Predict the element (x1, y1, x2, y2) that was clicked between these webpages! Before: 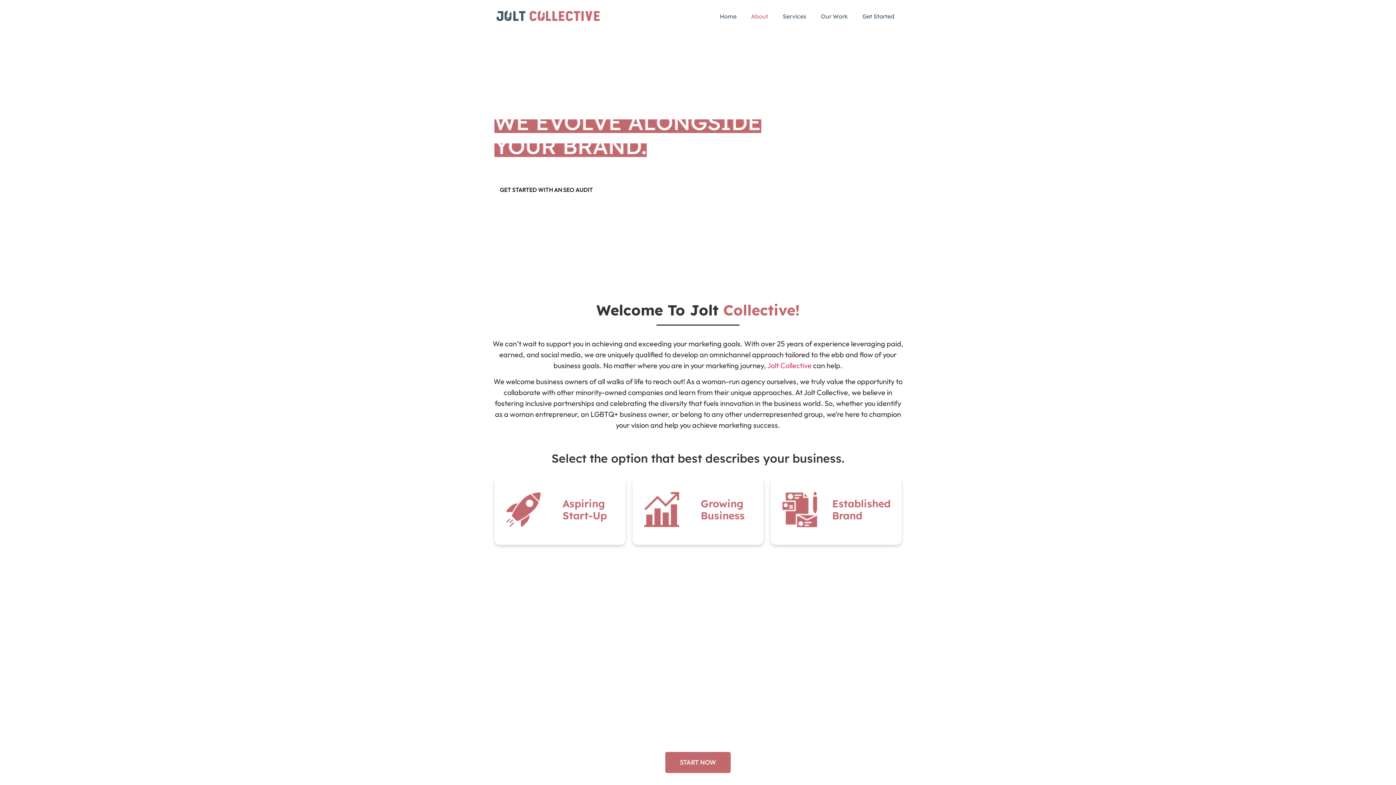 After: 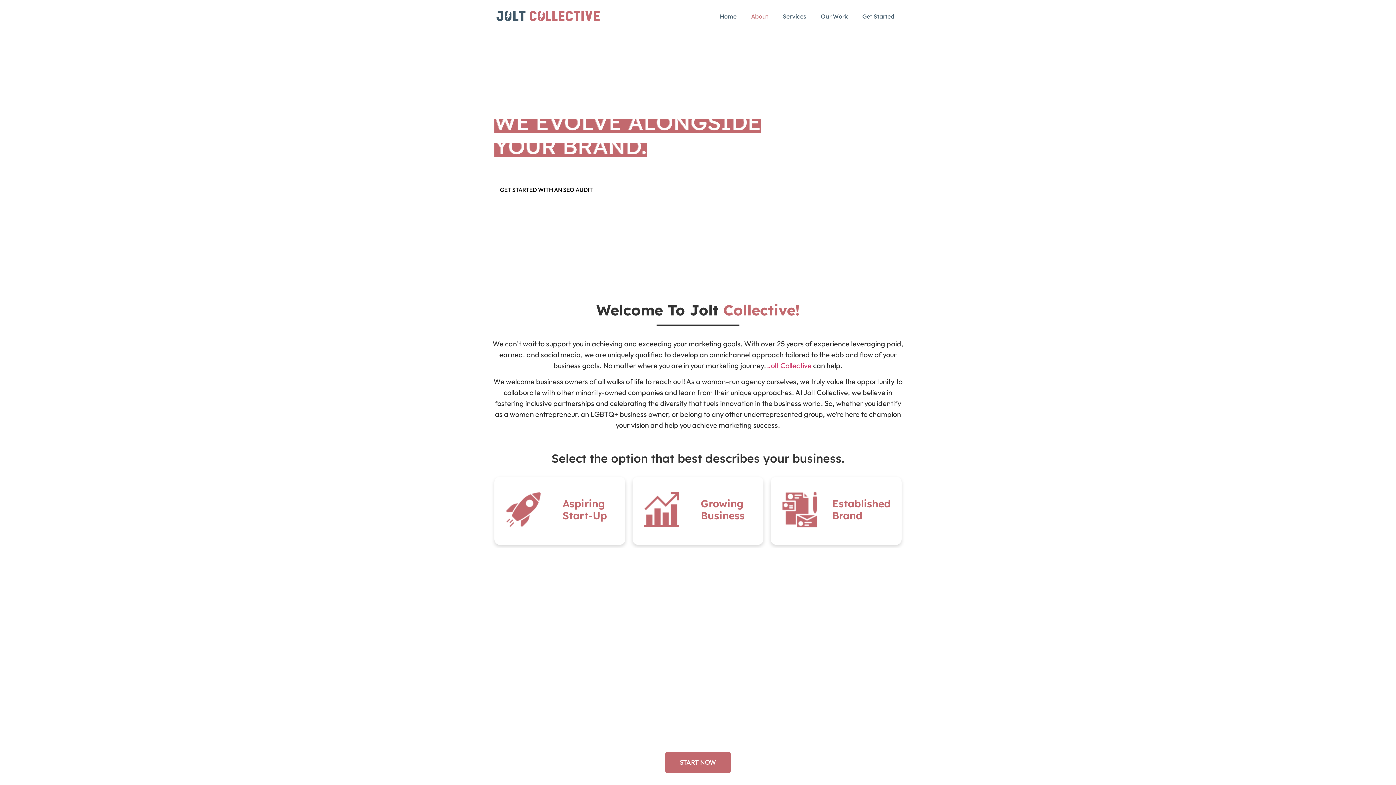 Action: bbox: (743, 8, 775, 24) label: About